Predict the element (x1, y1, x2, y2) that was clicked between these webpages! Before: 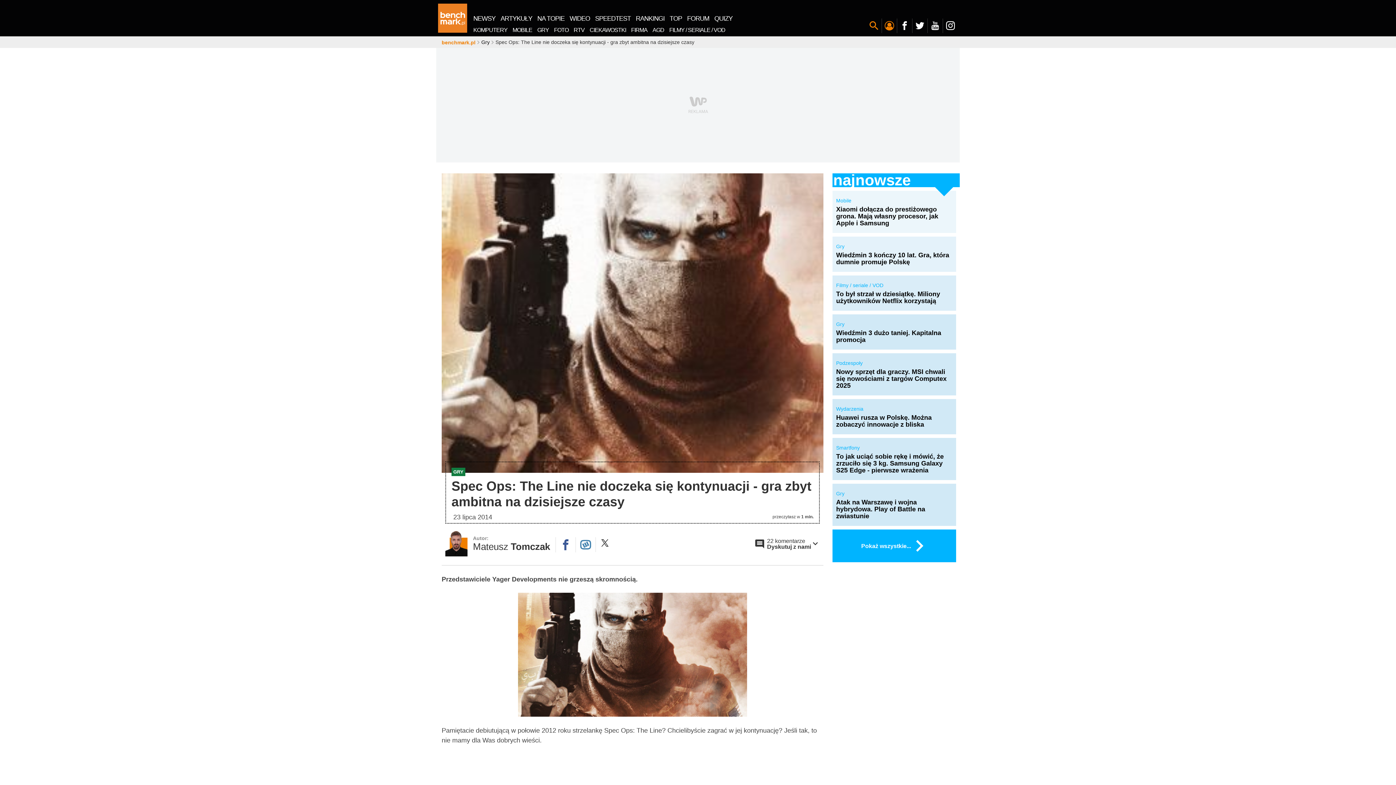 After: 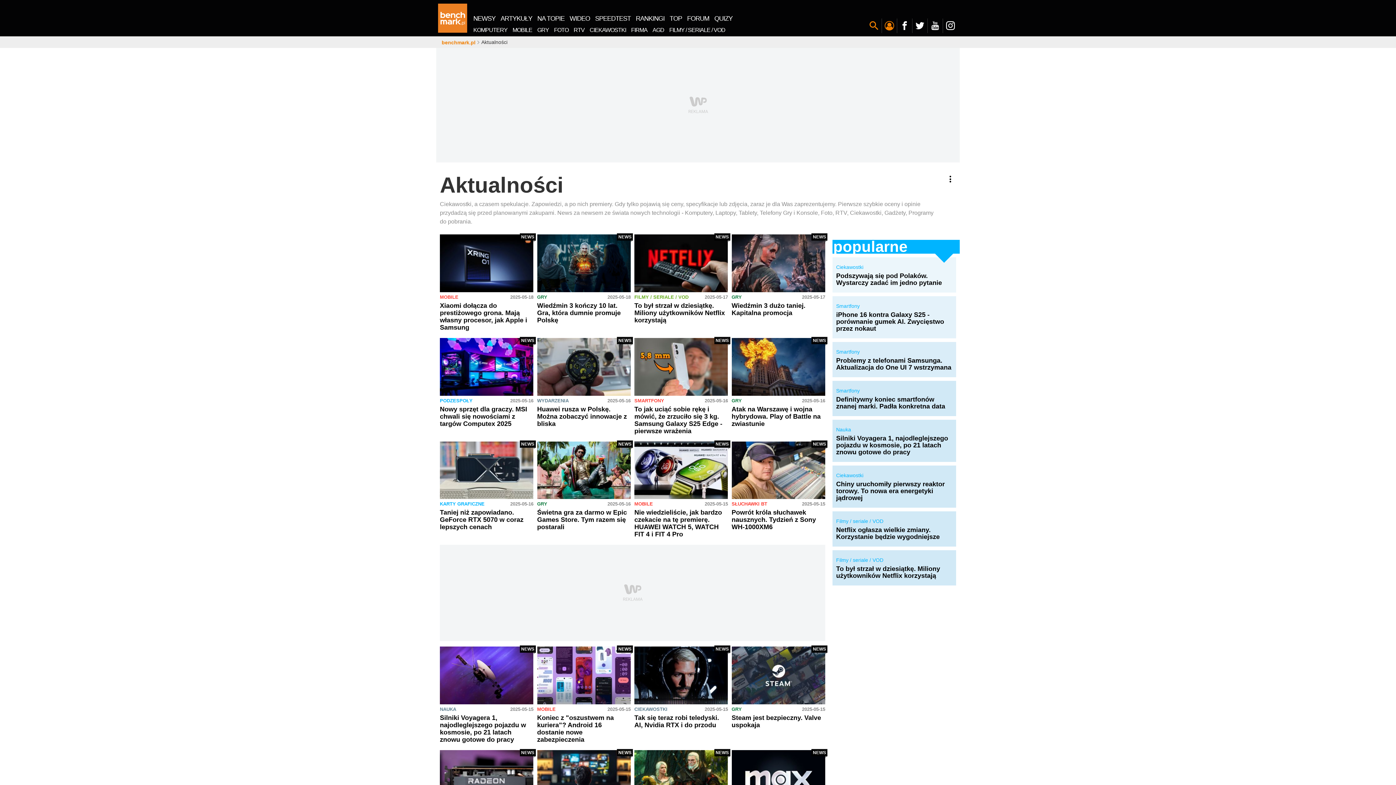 Action: label: Pokaż wszystkie... bbox: (832, 529, 956, 562)